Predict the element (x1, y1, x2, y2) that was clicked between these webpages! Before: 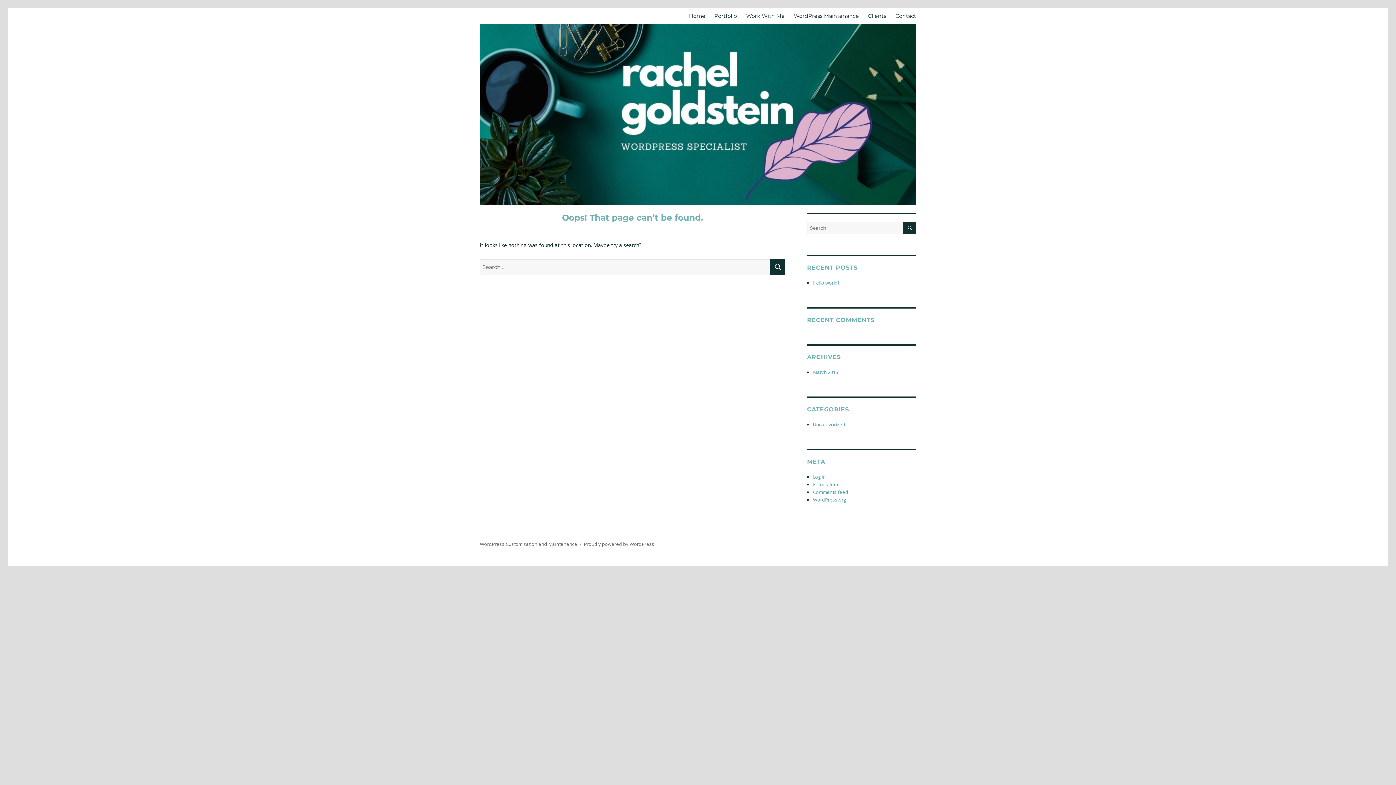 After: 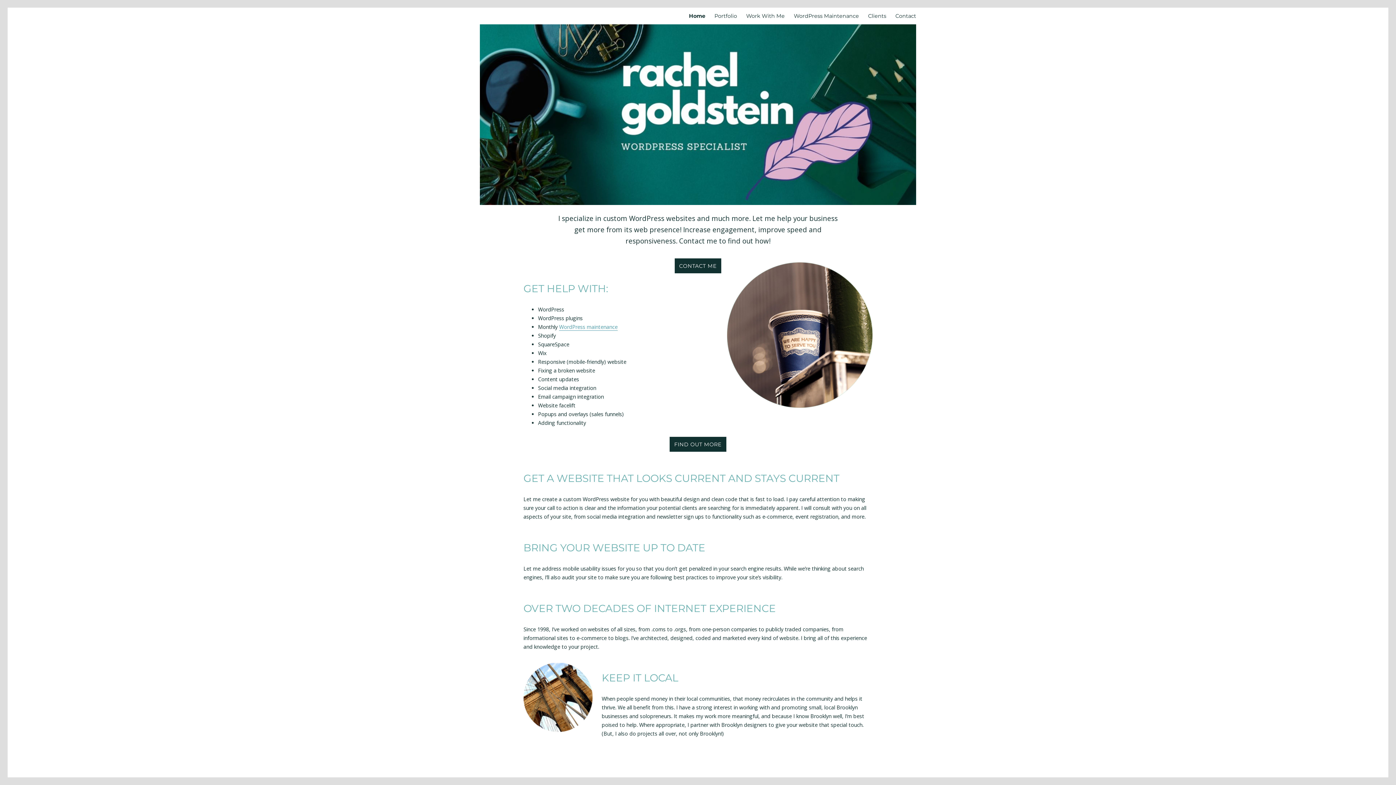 Action: label: Home bbox: (684, 9, 710, 22)